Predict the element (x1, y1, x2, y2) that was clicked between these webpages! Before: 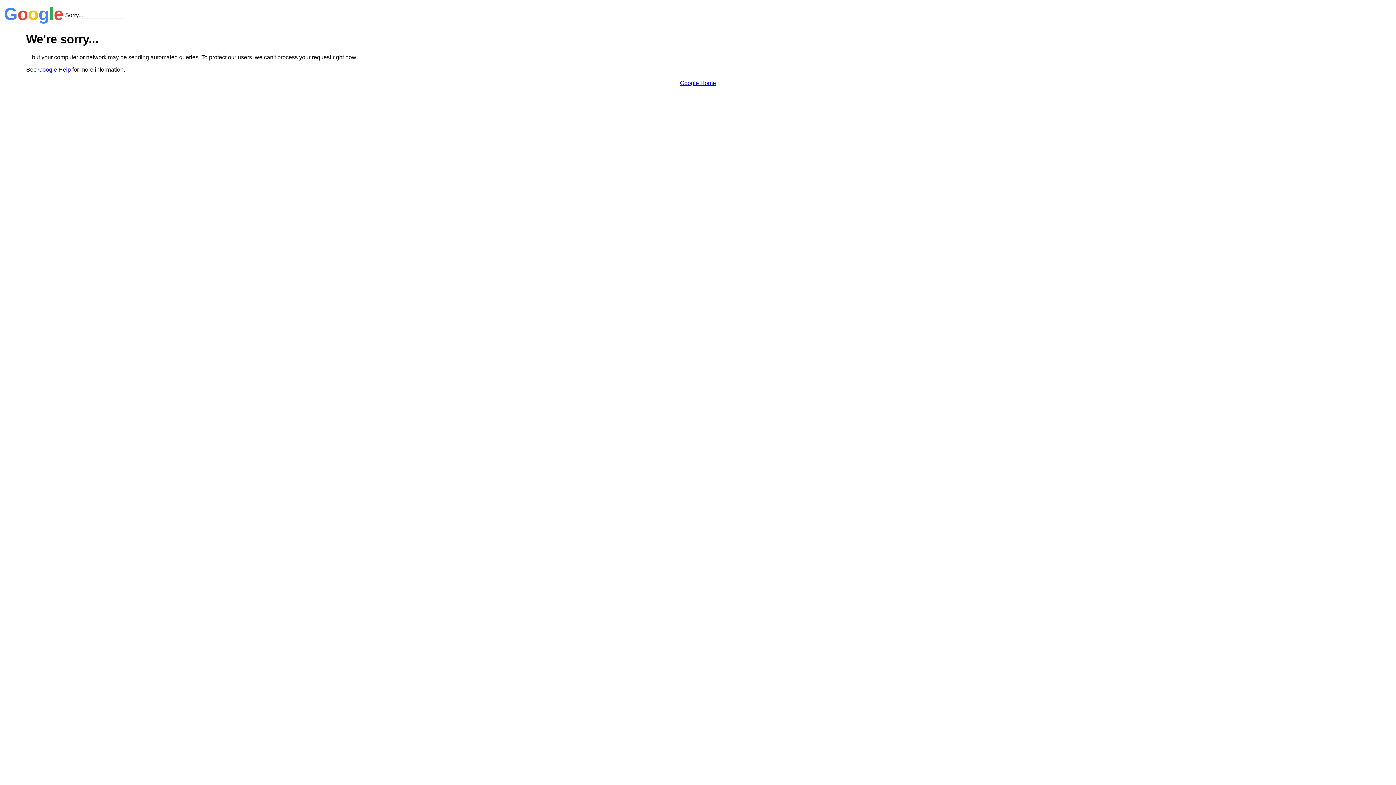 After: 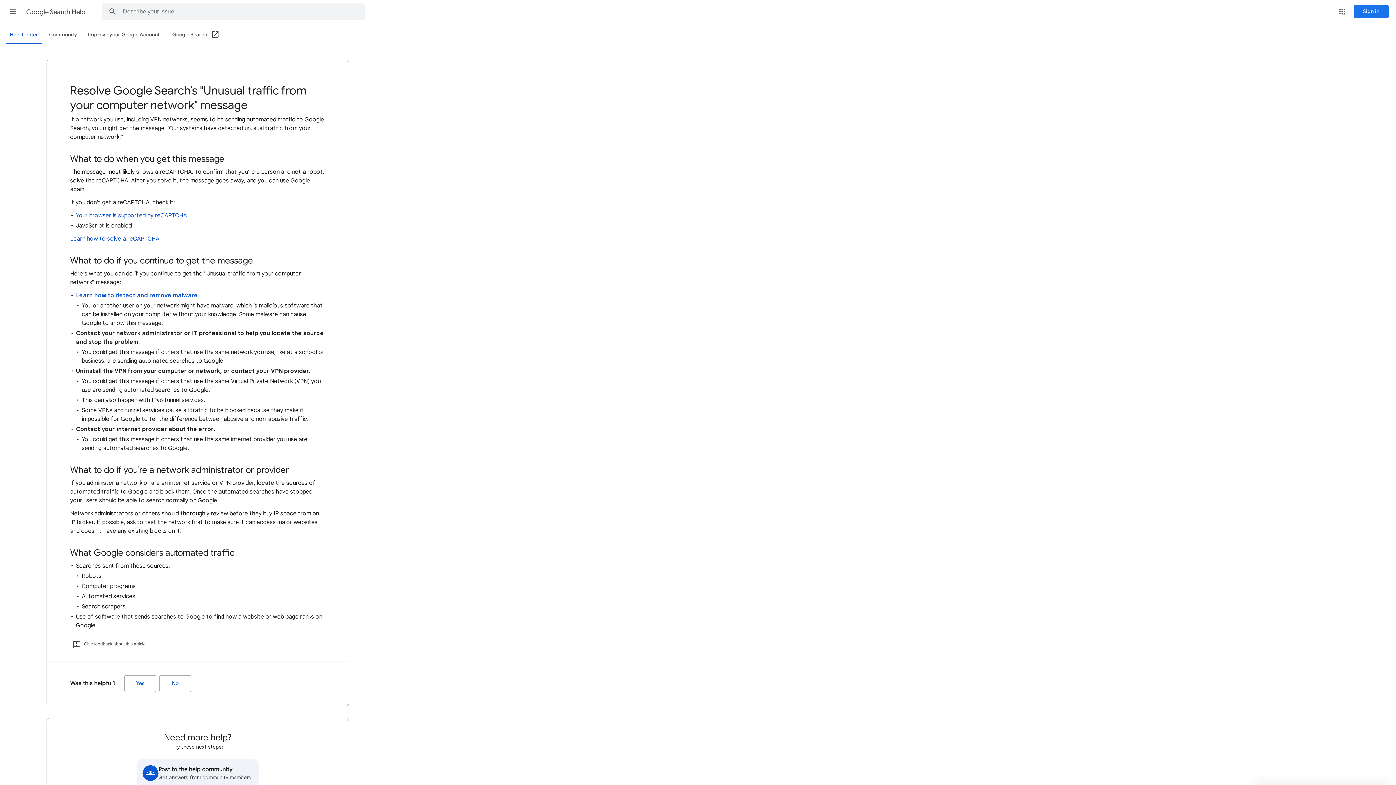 Action: bbox: (38, 66, 70, 72) label: Google Help